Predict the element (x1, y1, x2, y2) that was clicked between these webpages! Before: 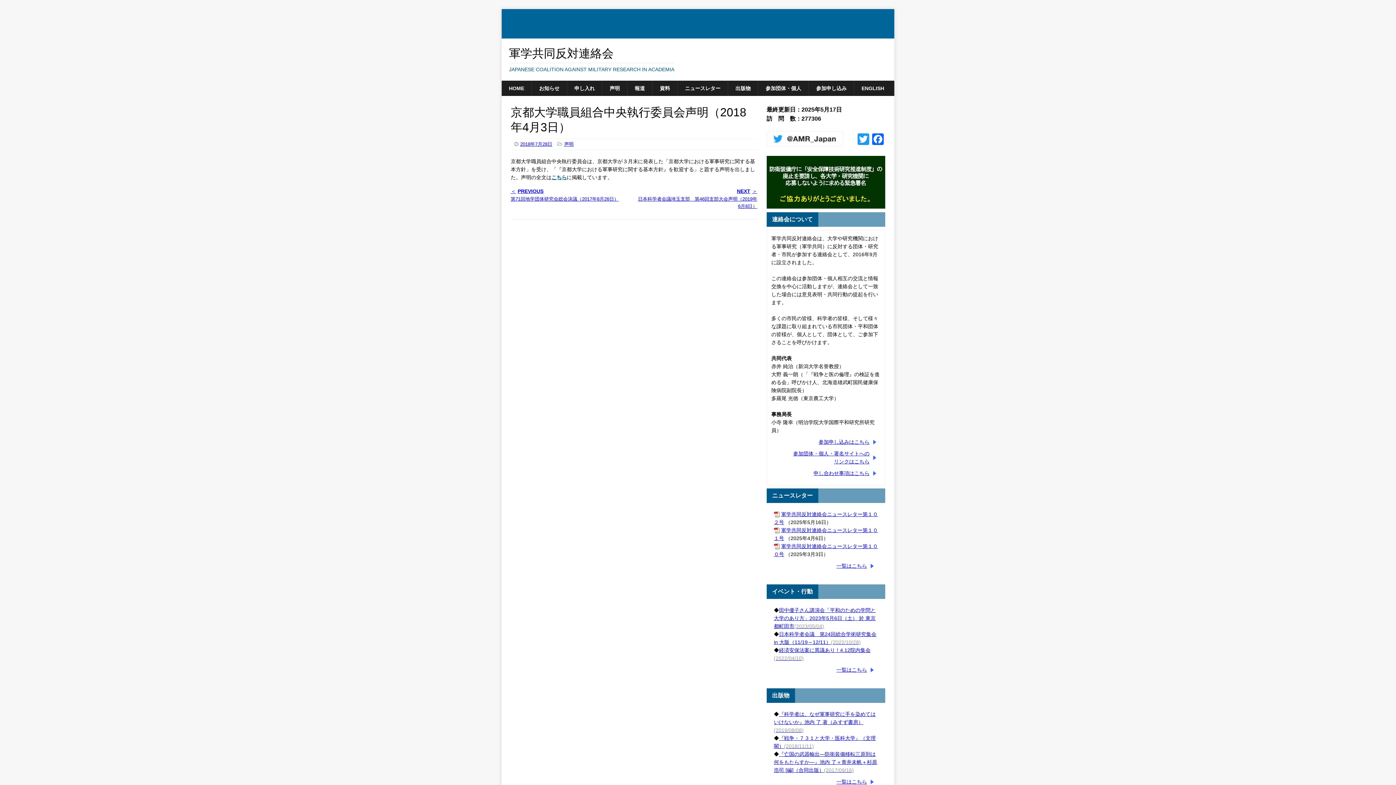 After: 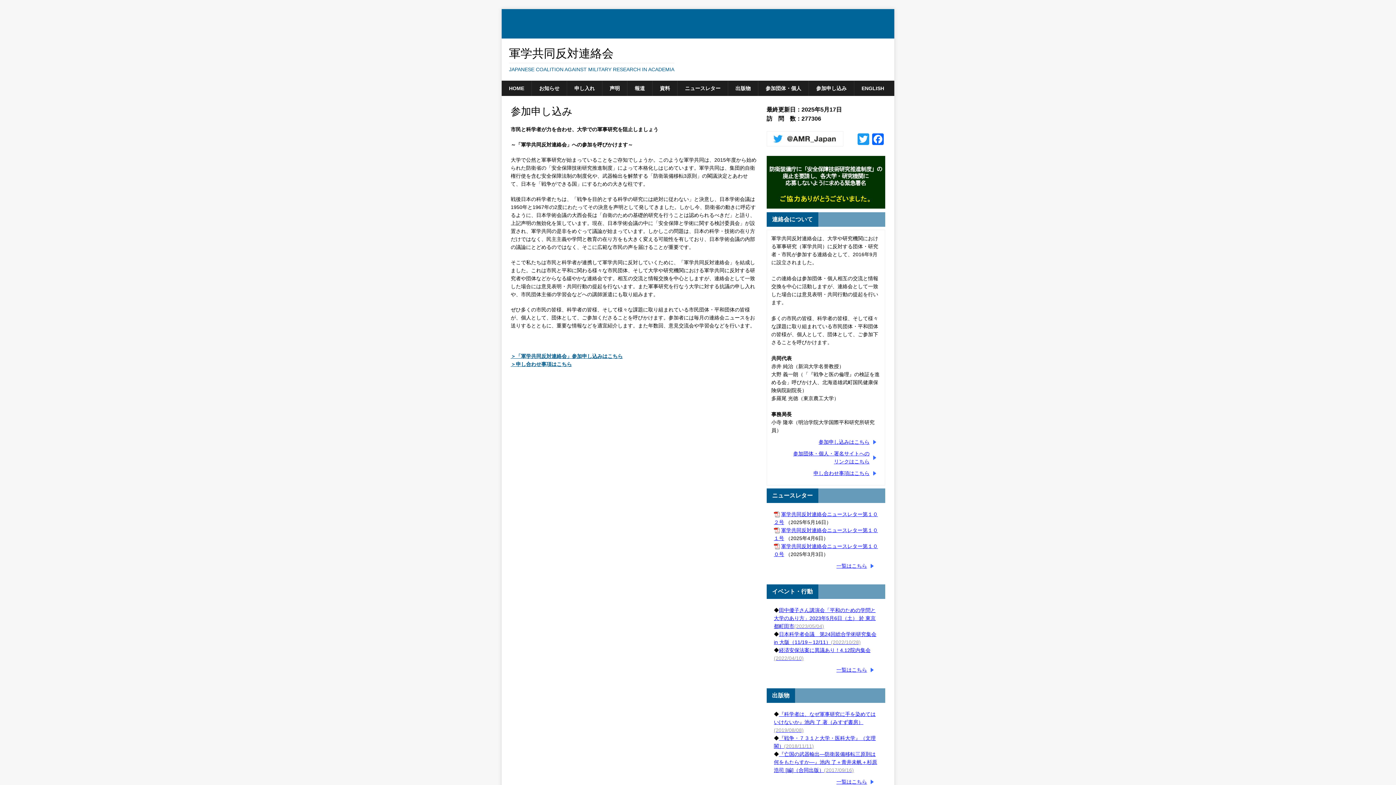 Action: label: 参加申し込みはこちら bbox: (818, 439, 869, 445)